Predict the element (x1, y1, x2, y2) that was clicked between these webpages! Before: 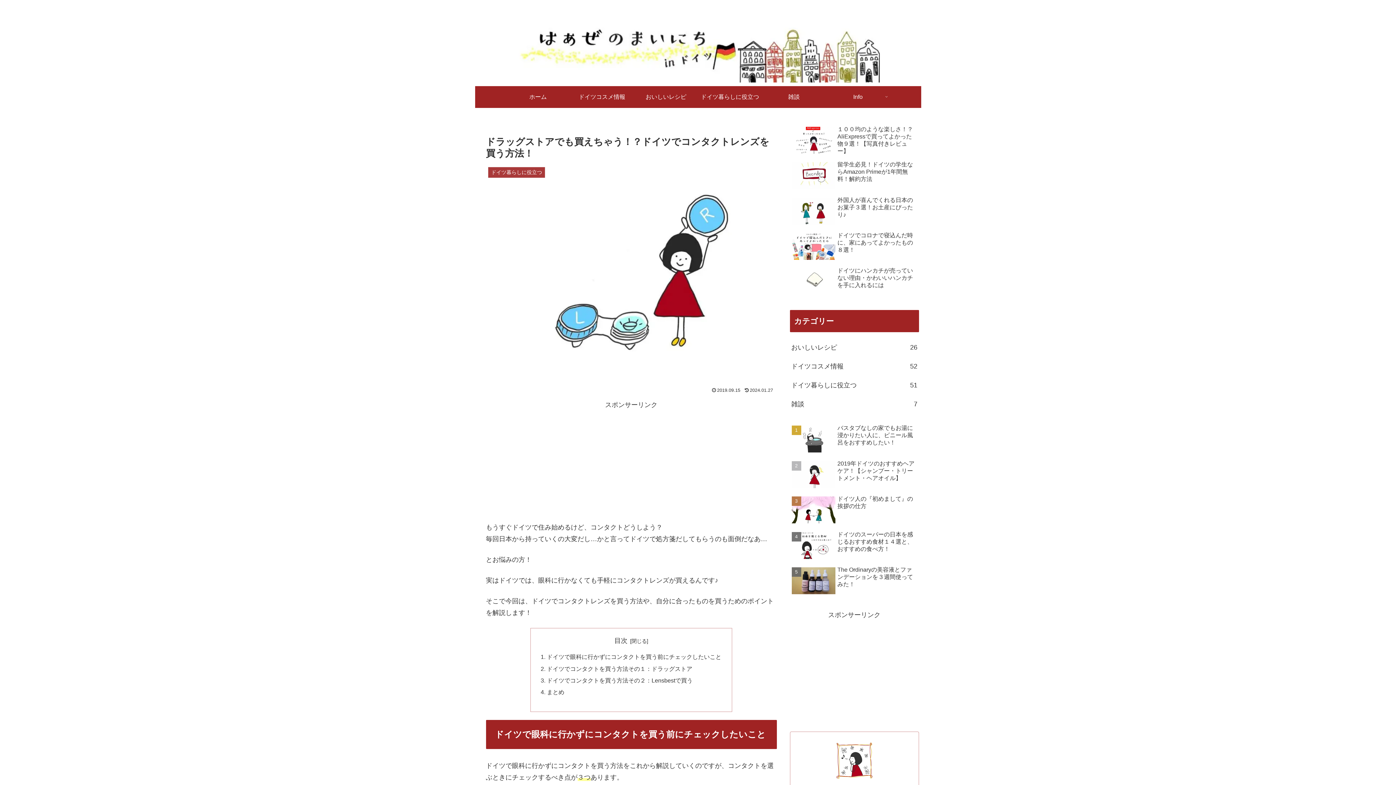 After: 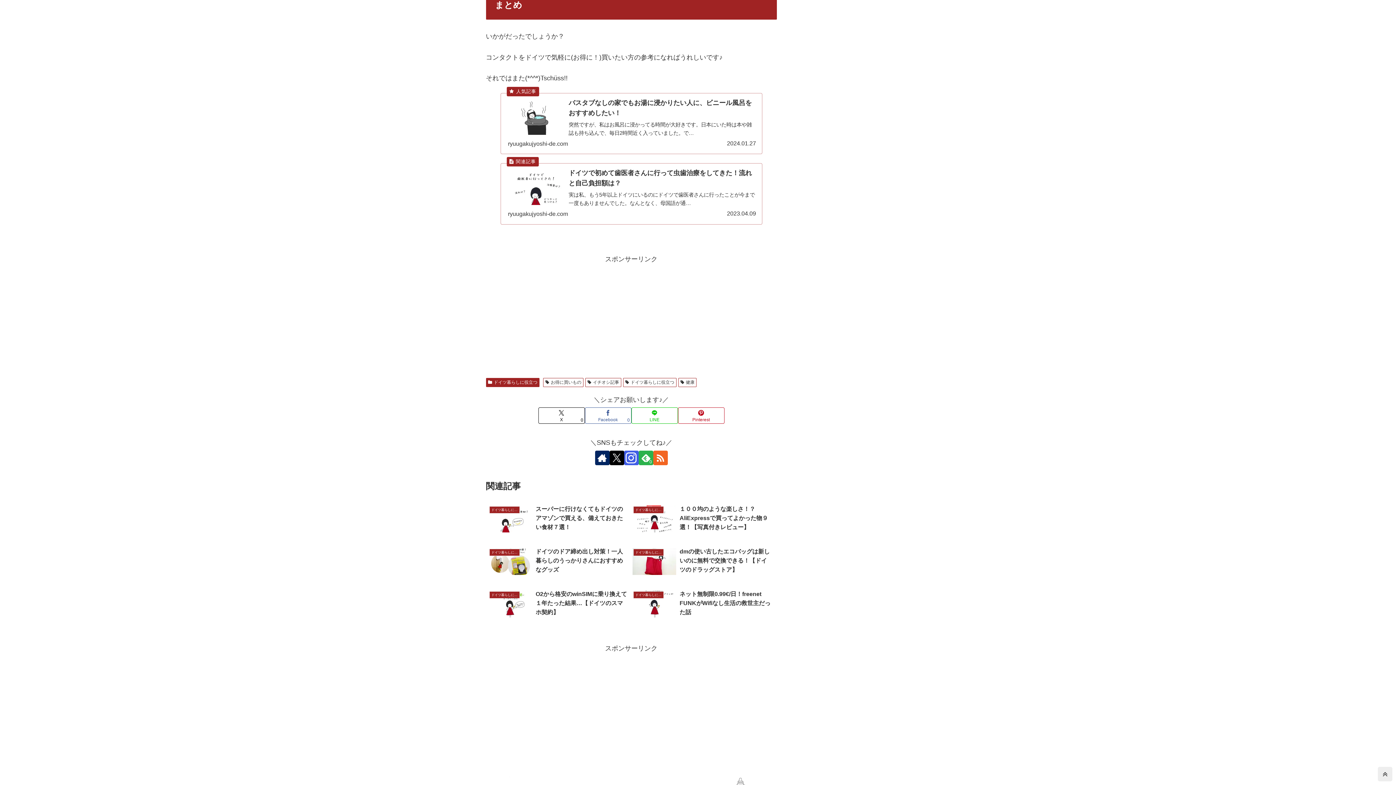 Action: label: まとめ bbox: (547, 689, 564, 695)